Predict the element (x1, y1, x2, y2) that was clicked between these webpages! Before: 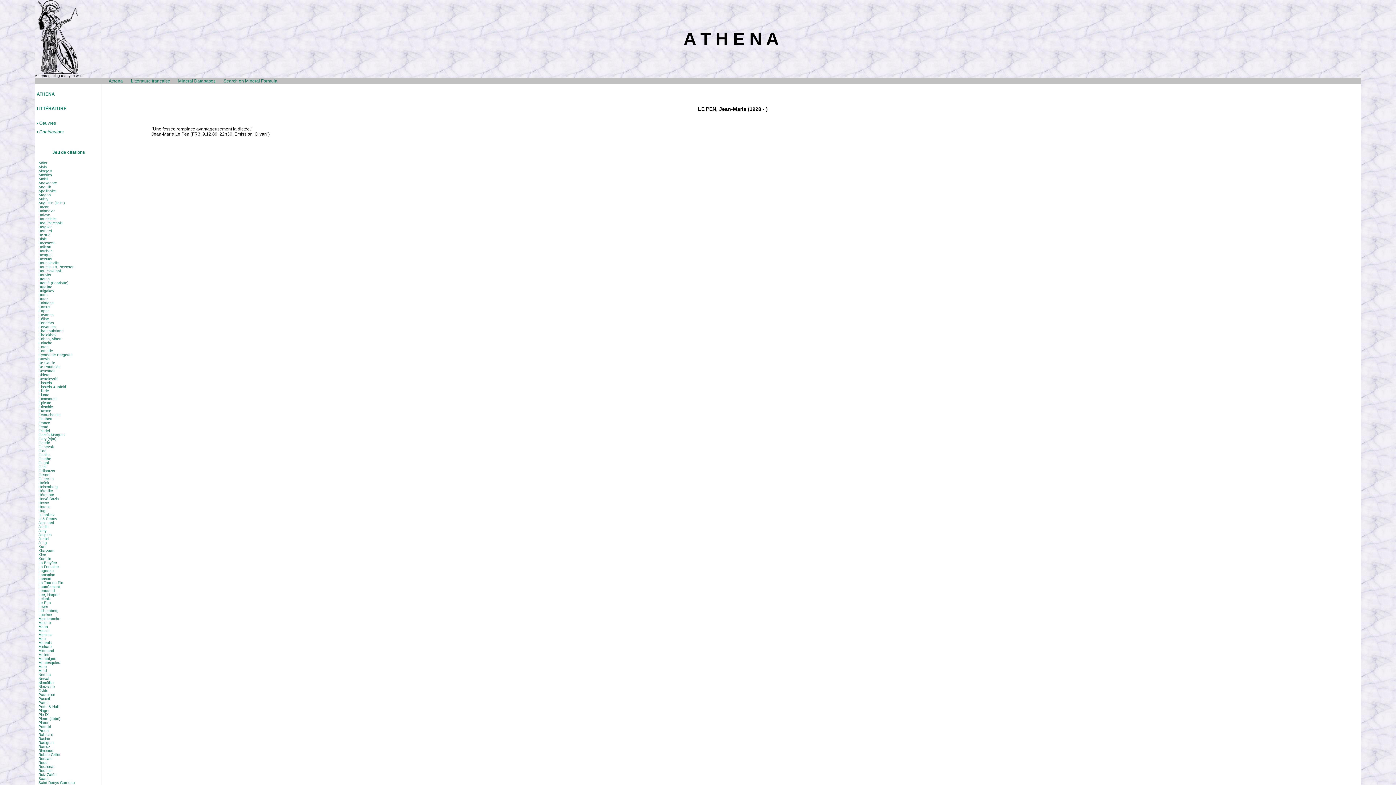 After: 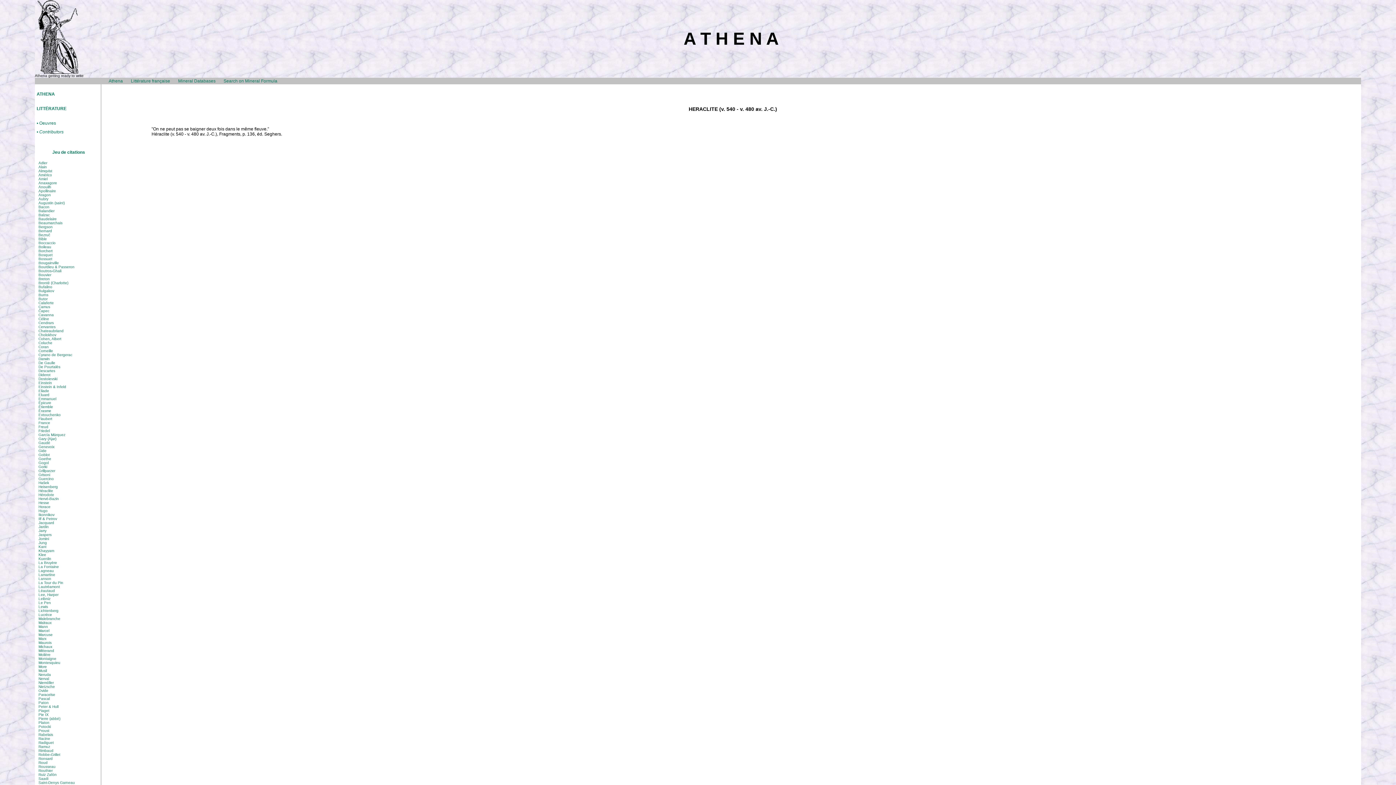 Action: label: Héraclite bbox: (38, 489, 53, 493)